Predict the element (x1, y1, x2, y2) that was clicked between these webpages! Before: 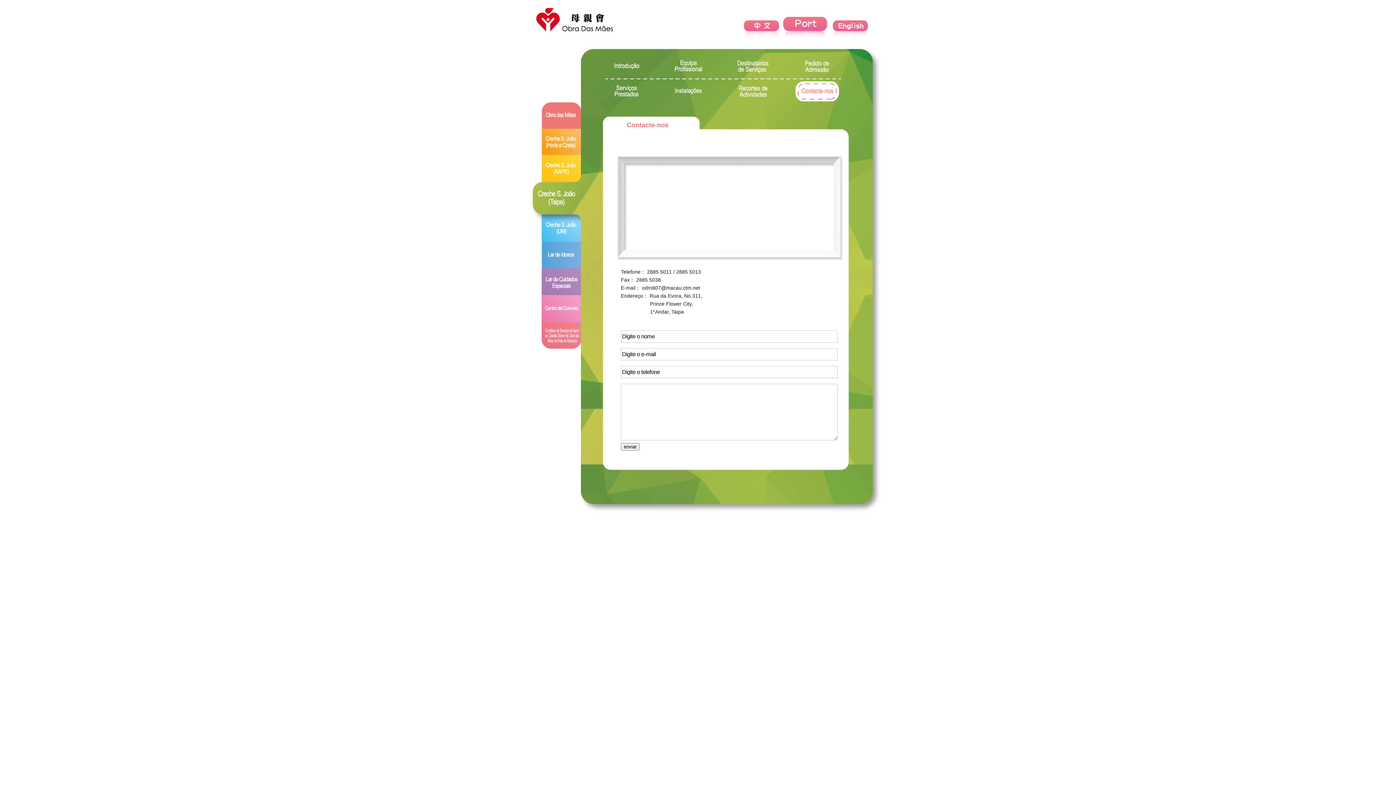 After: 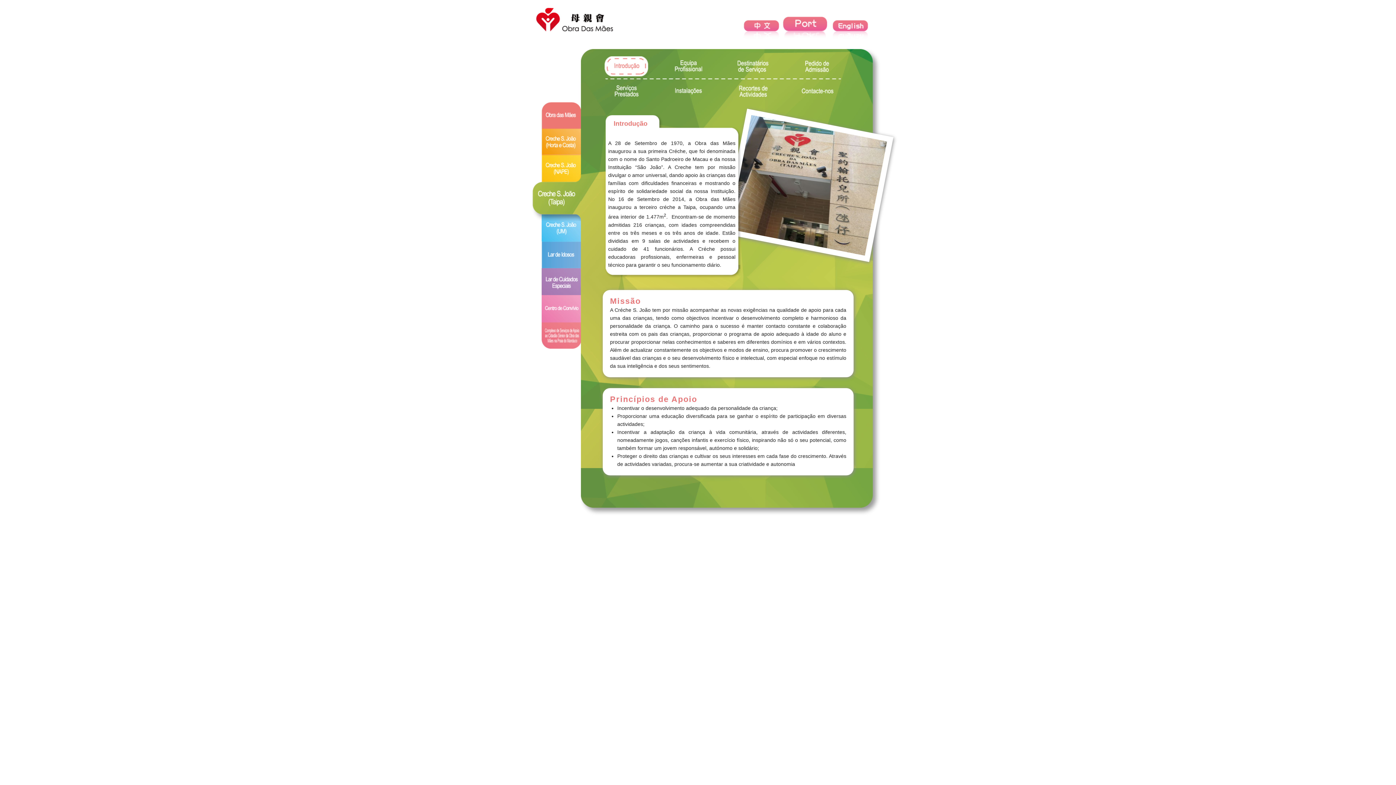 Action: bbox: (604, 71, 648, 77)